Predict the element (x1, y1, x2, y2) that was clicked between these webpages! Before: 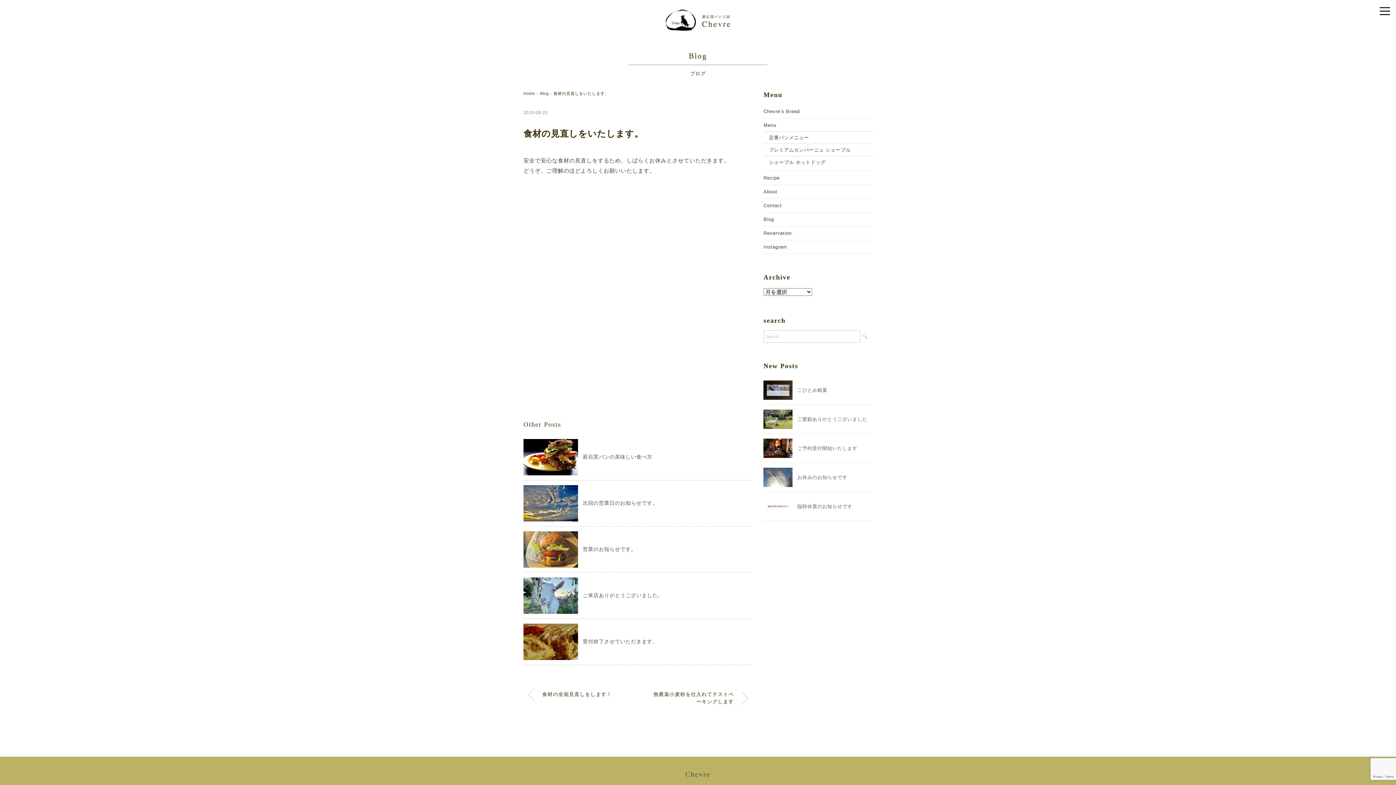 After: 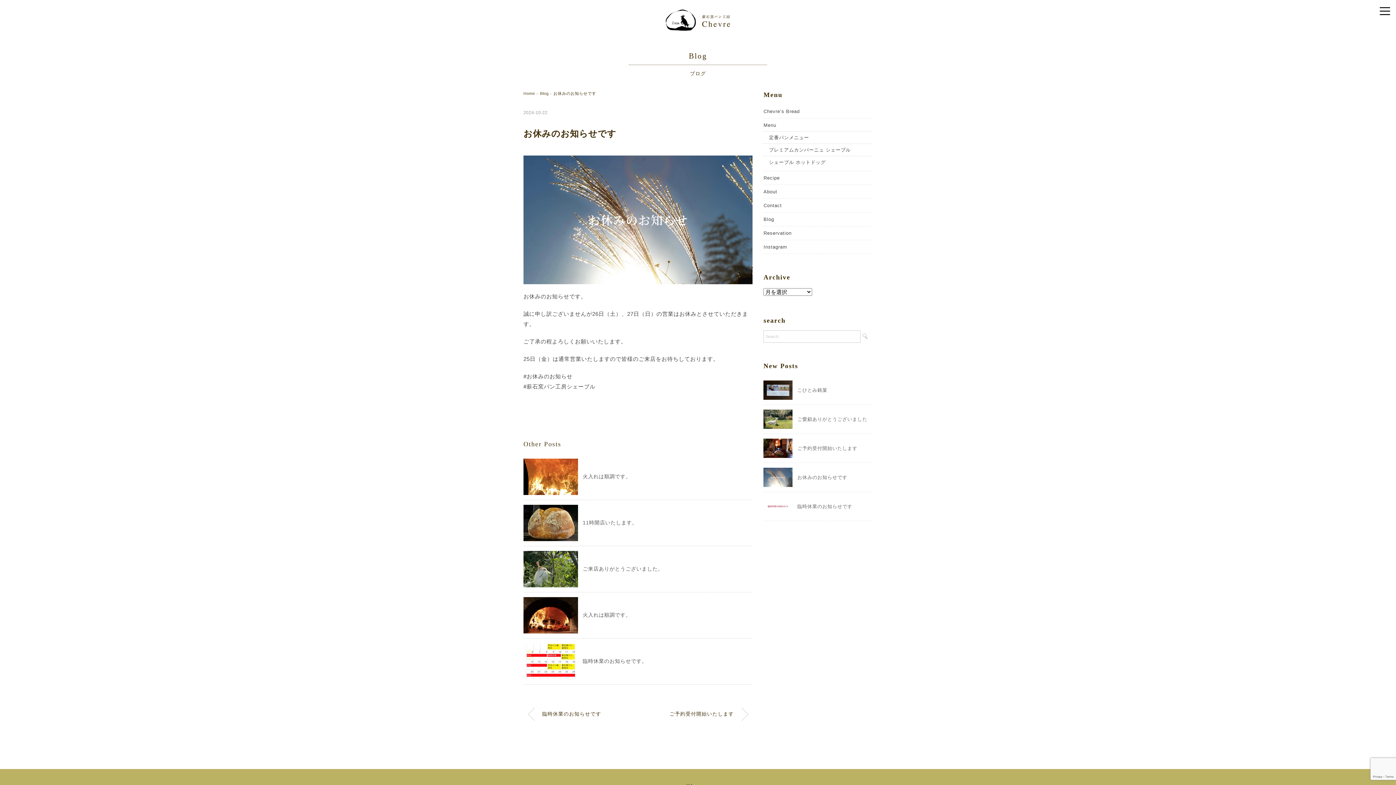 Action: bbox: (763, 468, 792, 474)